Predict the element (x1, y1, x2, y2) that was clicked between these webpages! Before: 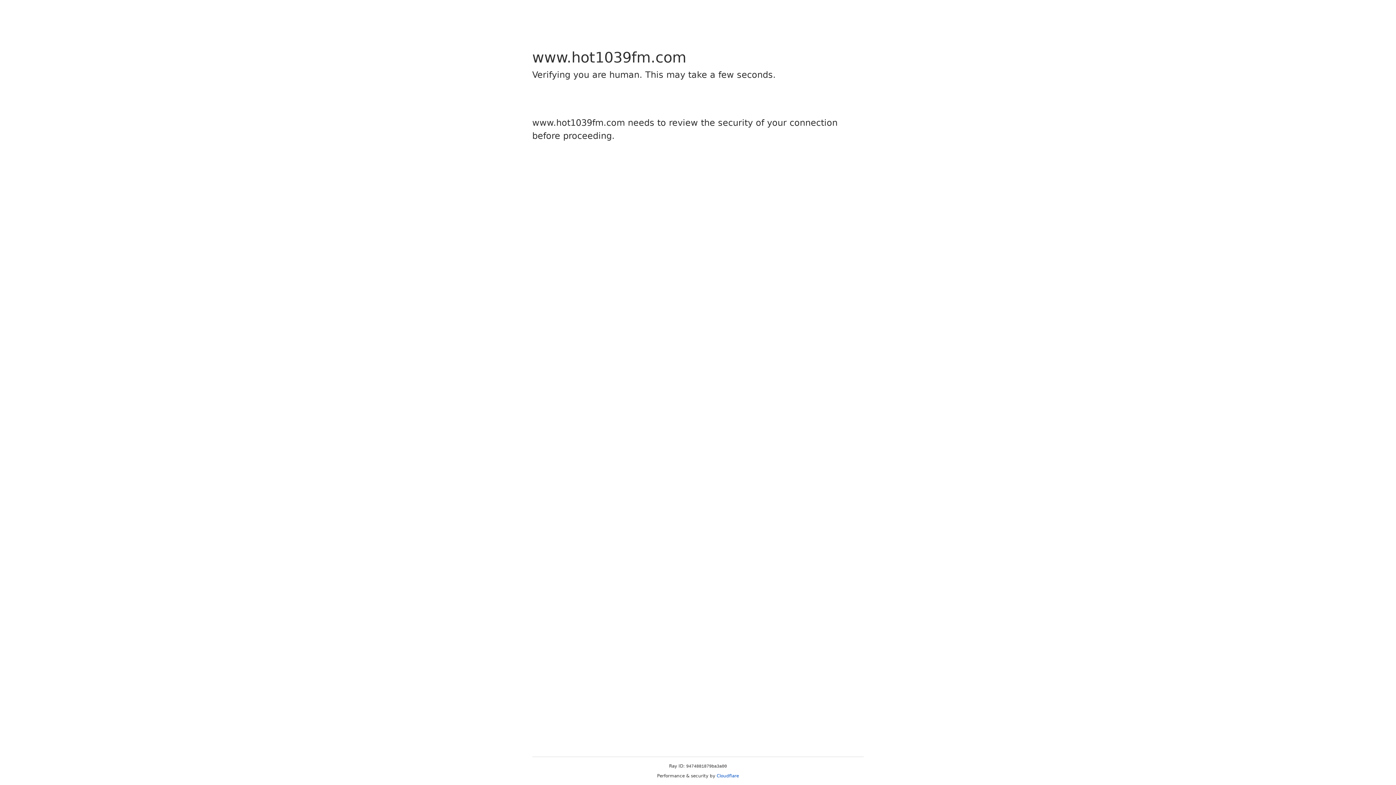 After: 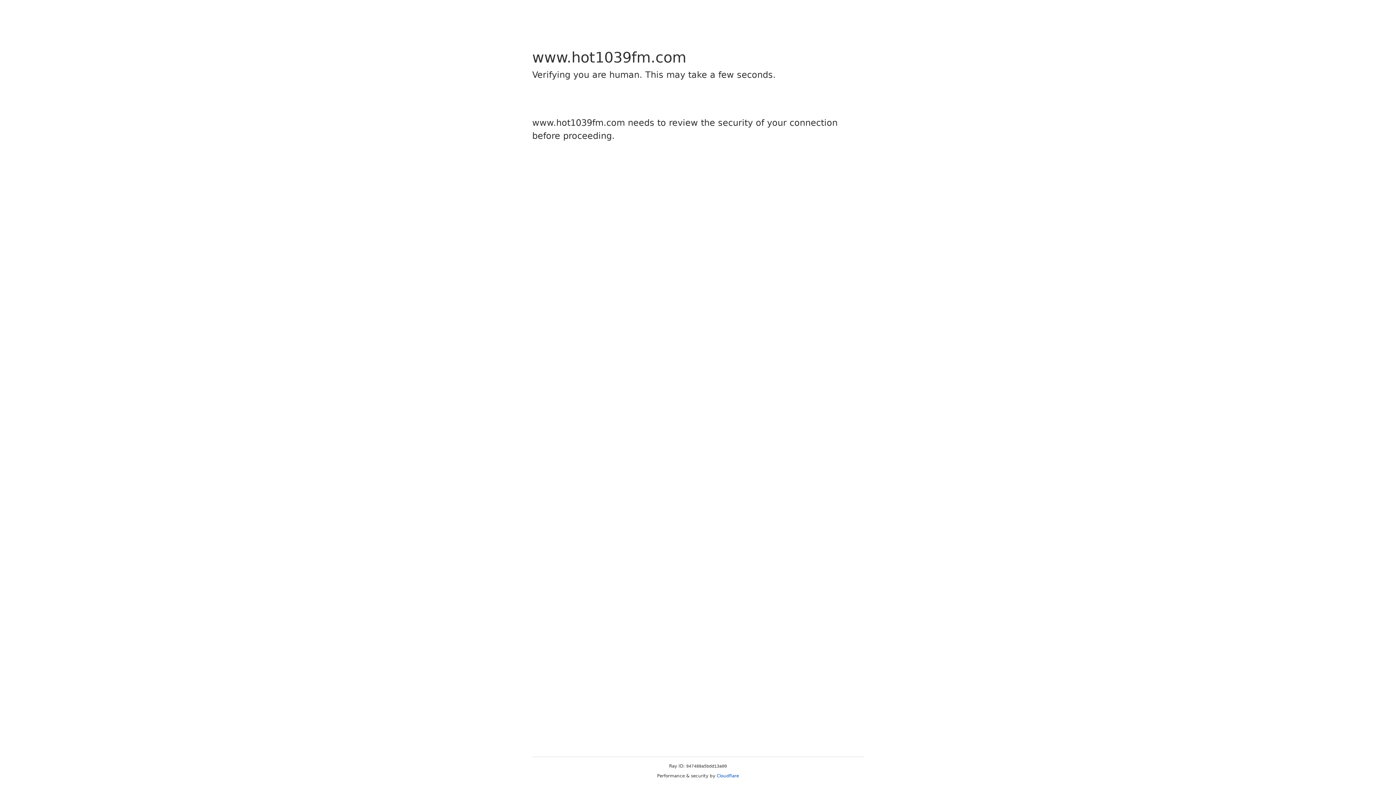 Action: label: Cloudflare bbox: (716, 773, 739, 778)